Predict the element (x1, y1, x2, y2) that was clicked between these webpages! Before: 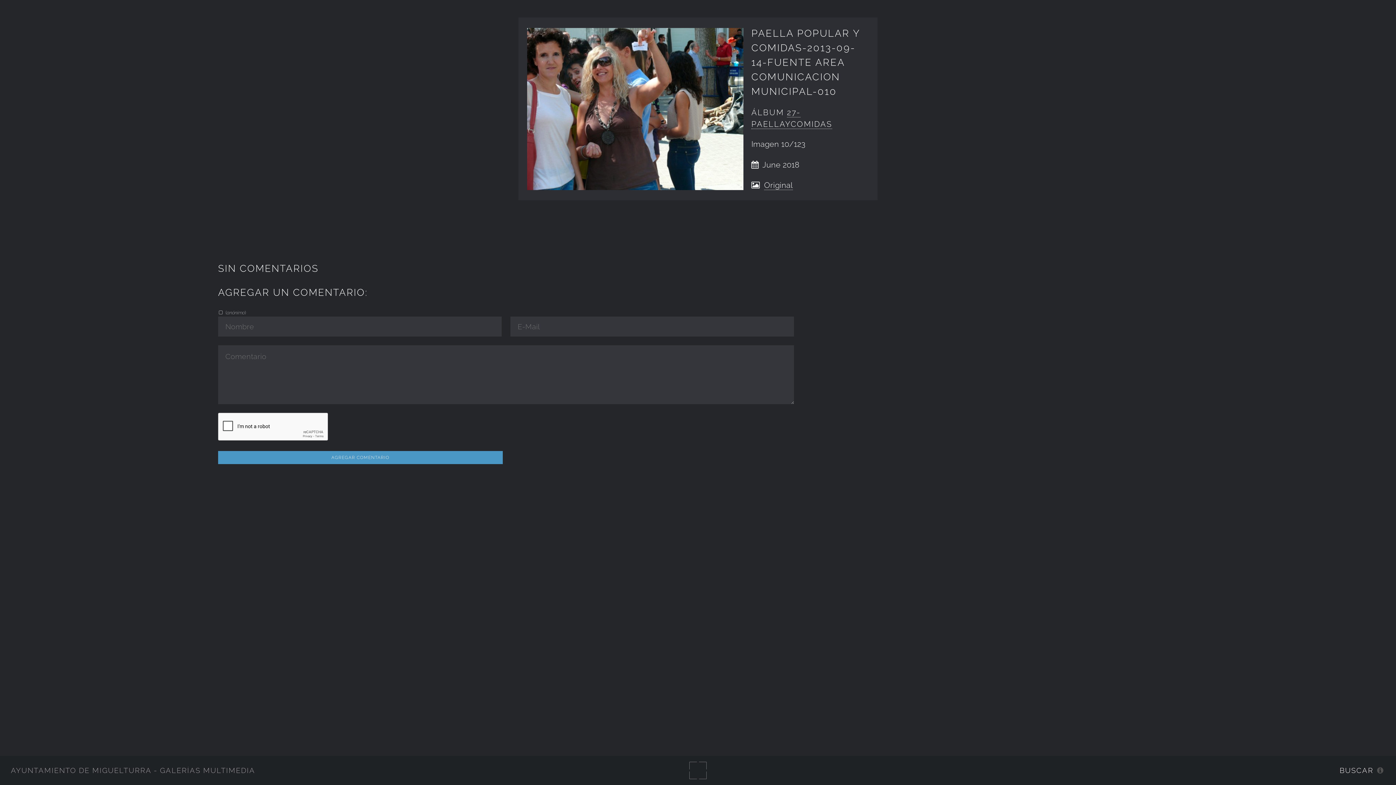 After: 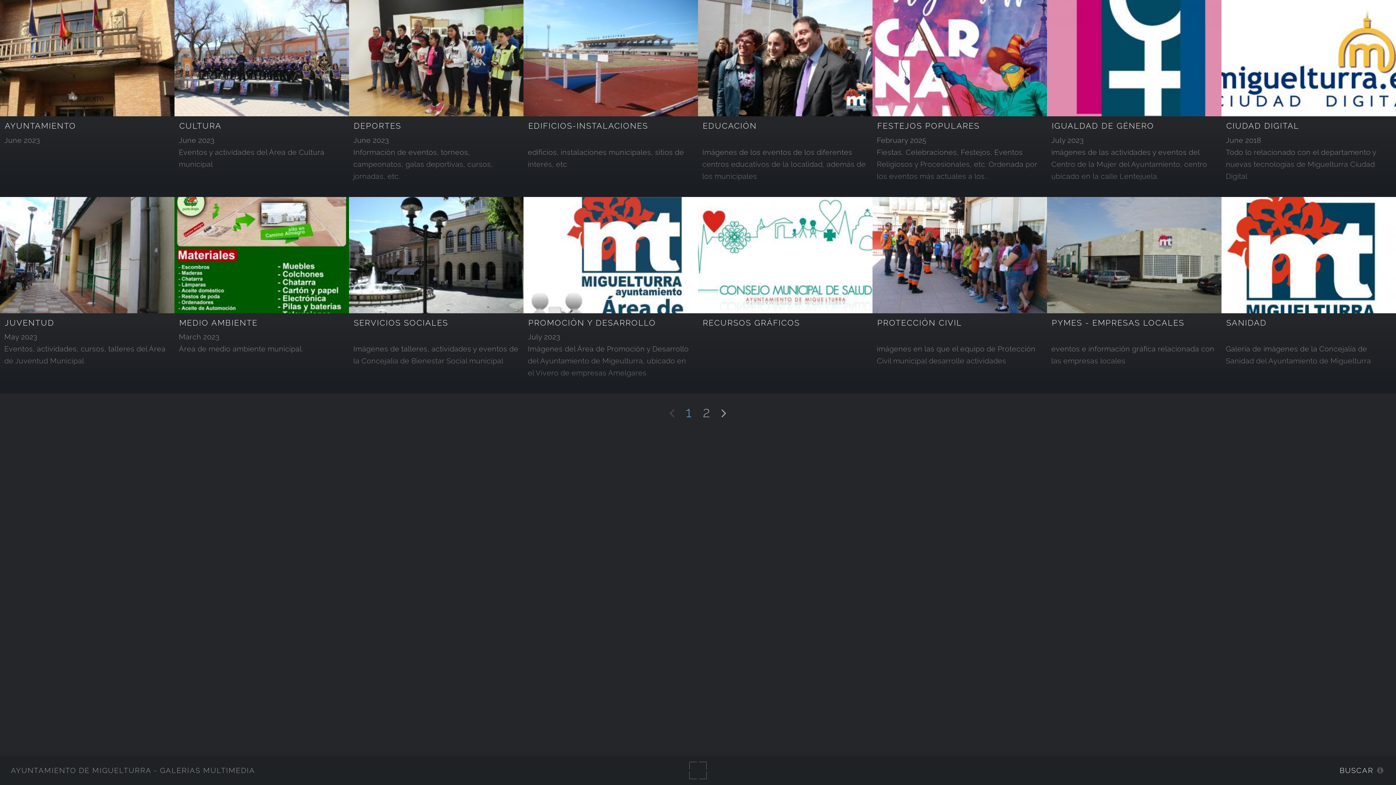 Action: label: AYUNTAMIENTO DE MIGUELTURRA - GALERÍAS MULTIMEDIA bbox: (10, 766, 255, 775)